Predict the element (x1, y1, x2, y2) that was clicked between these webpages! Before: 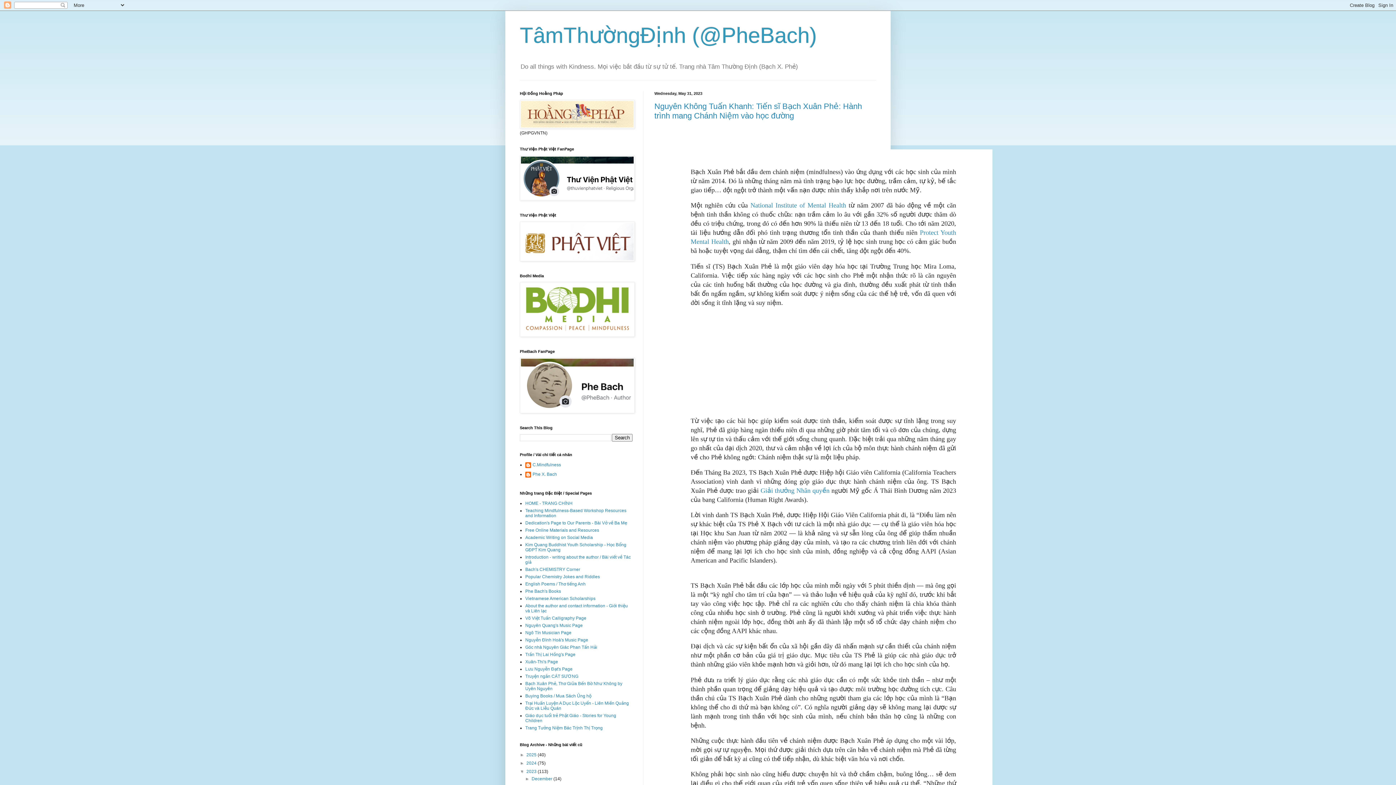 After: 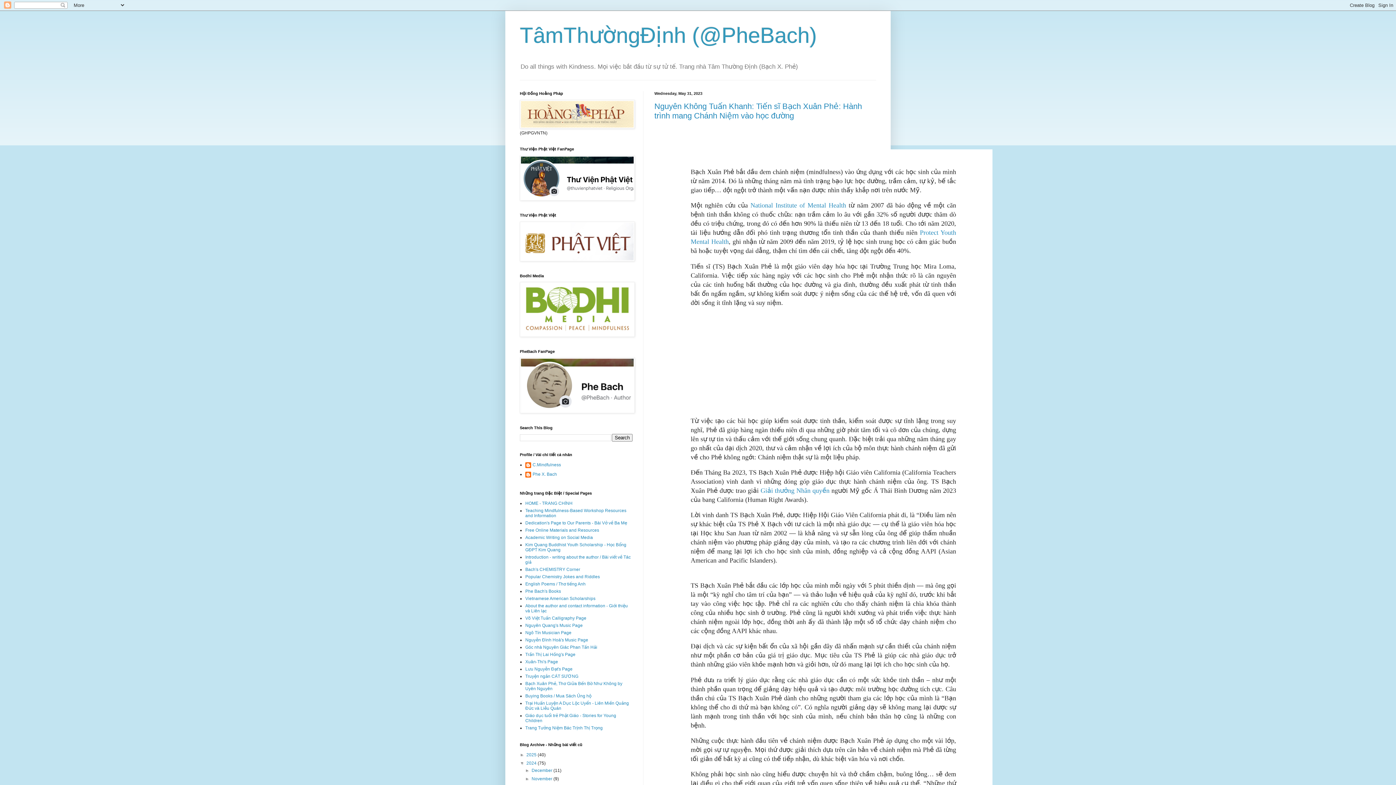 Action: bbox: (520, 761, 526, 766) label: ►  